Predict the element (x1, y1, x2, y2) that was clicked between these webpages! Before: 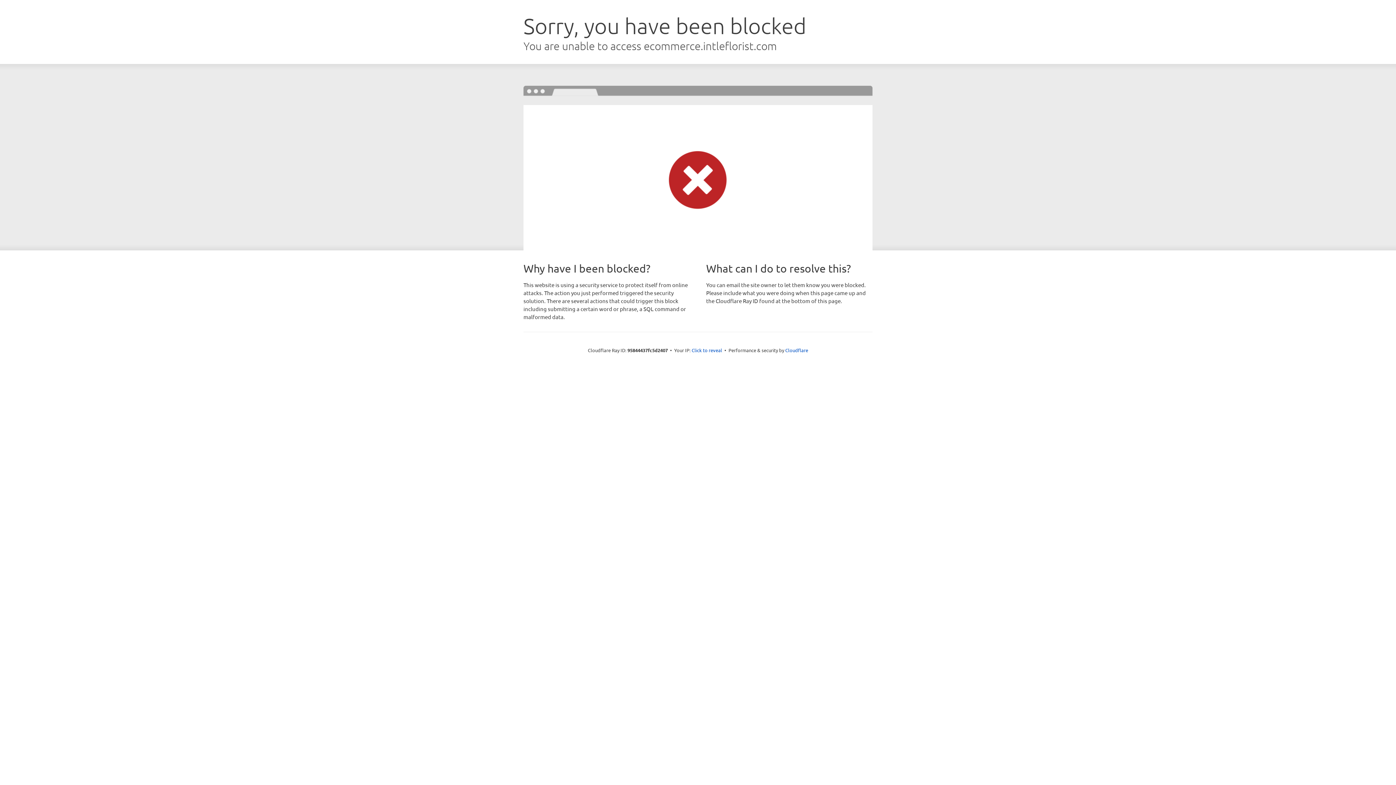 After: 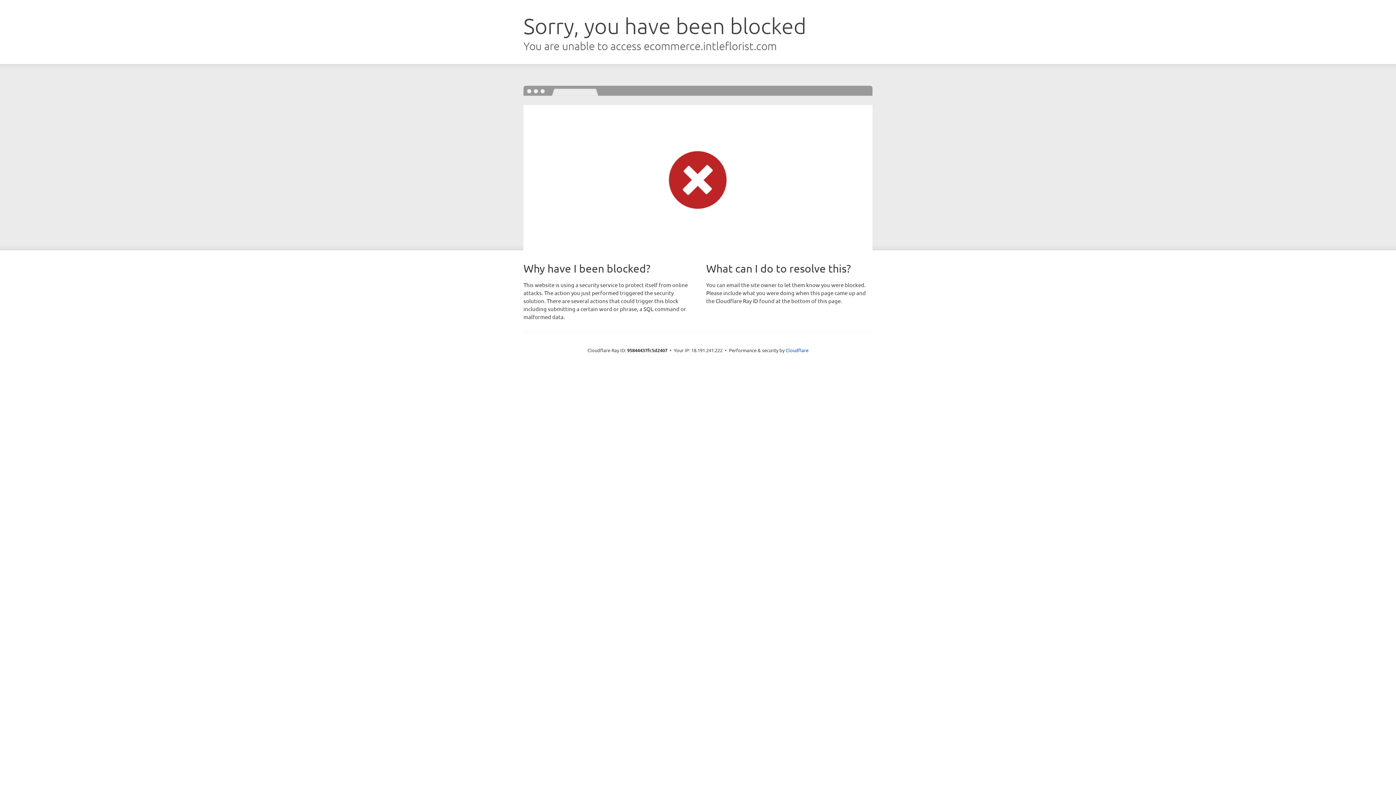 Action: label: Click to reveal bbox: (691, 346, 722, 353)